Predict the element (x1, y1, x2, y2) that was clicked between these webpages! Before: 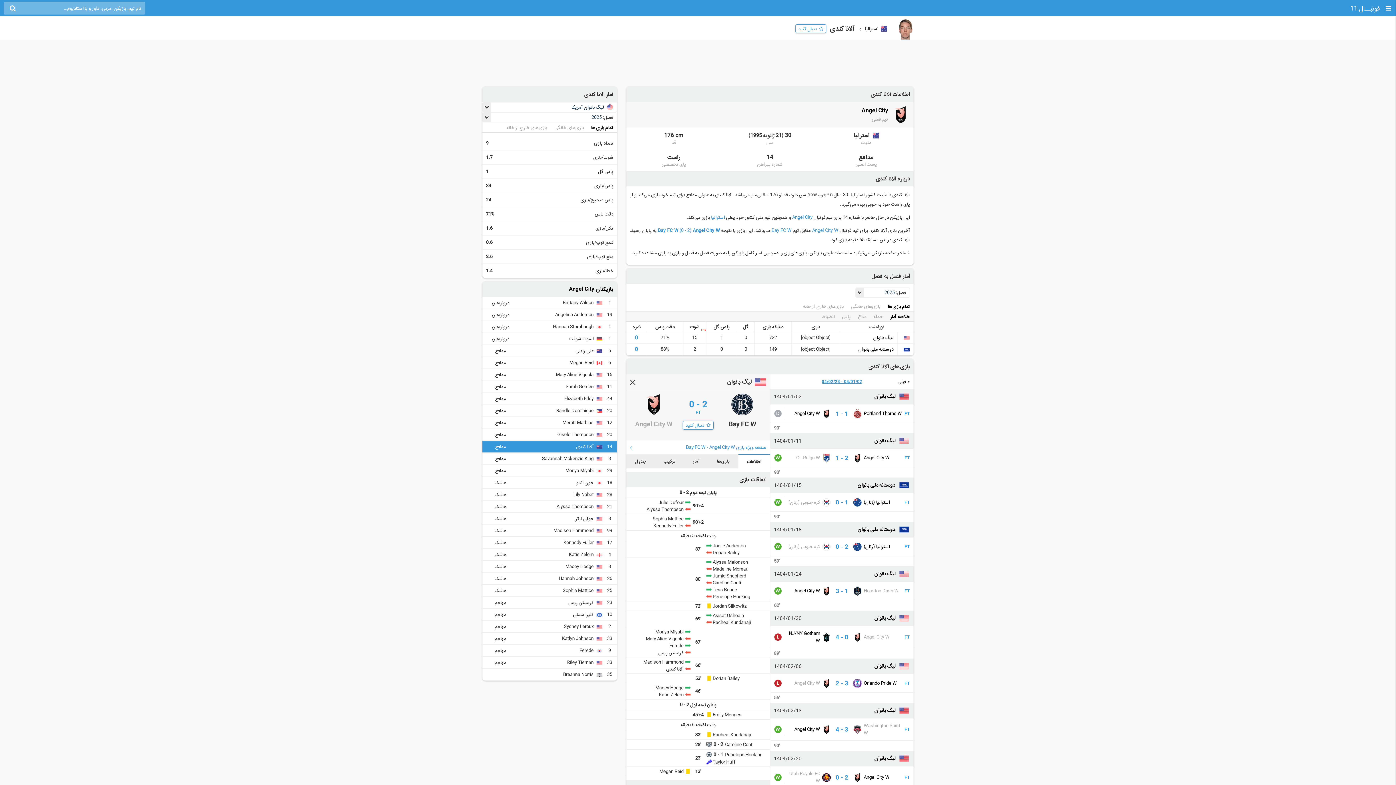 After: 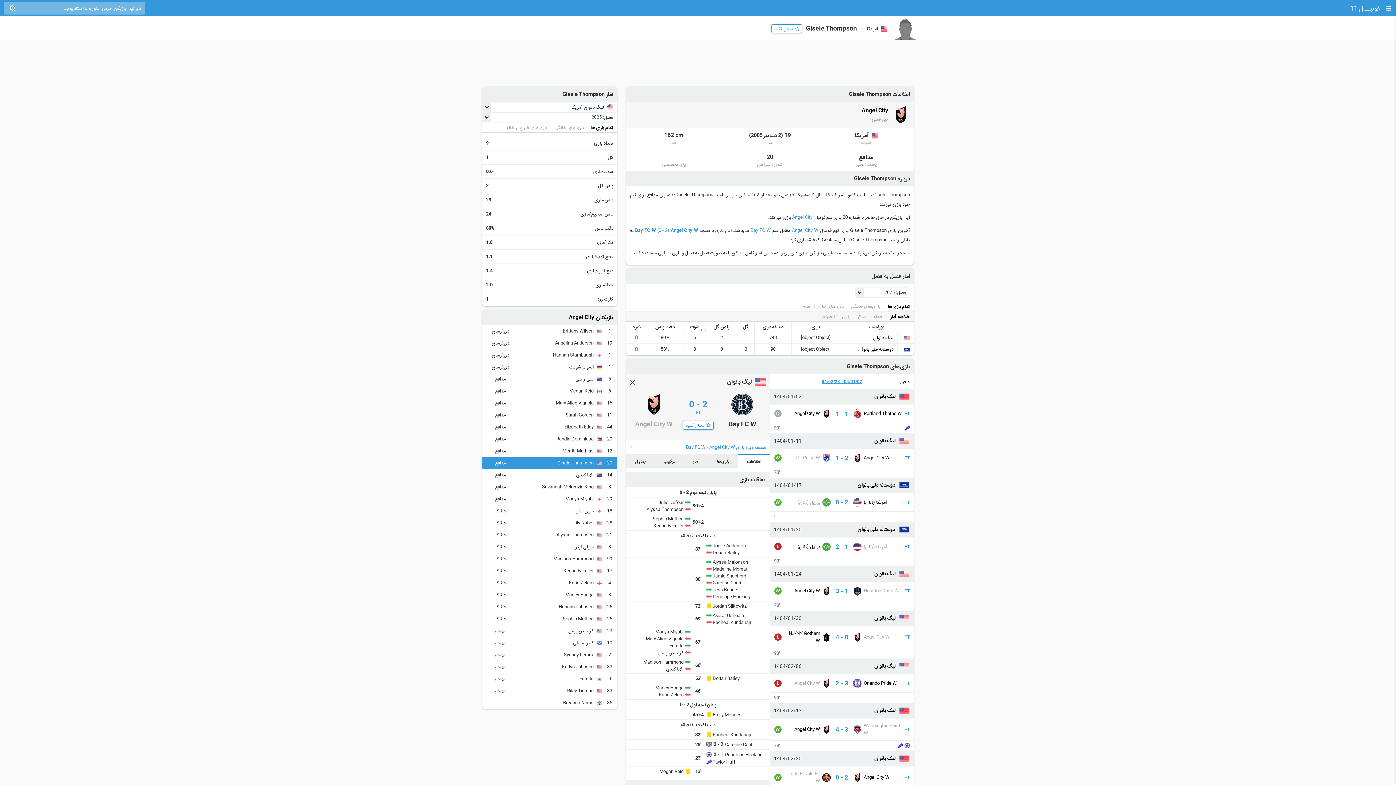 Action: label: Gisele Thompson bbox: (557, 432, 593, 437)